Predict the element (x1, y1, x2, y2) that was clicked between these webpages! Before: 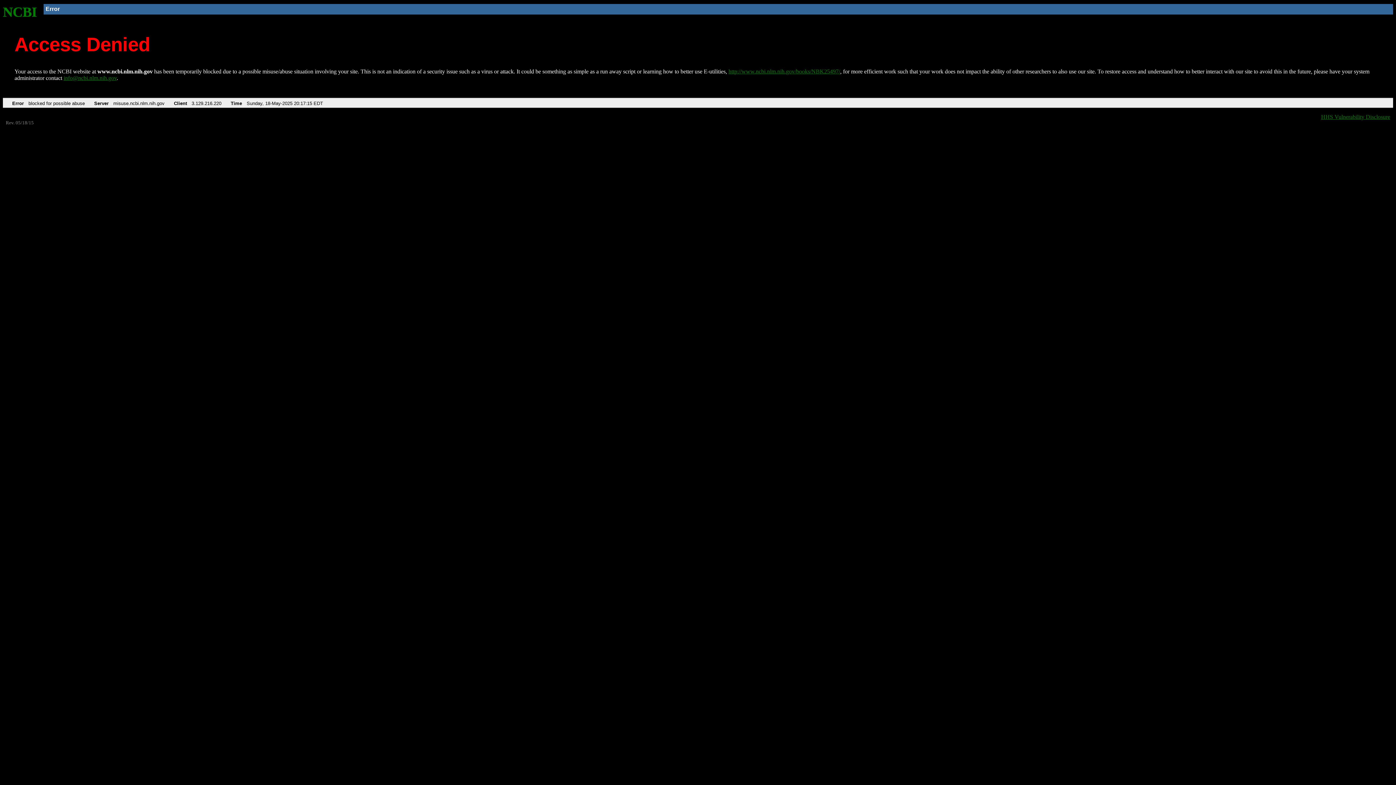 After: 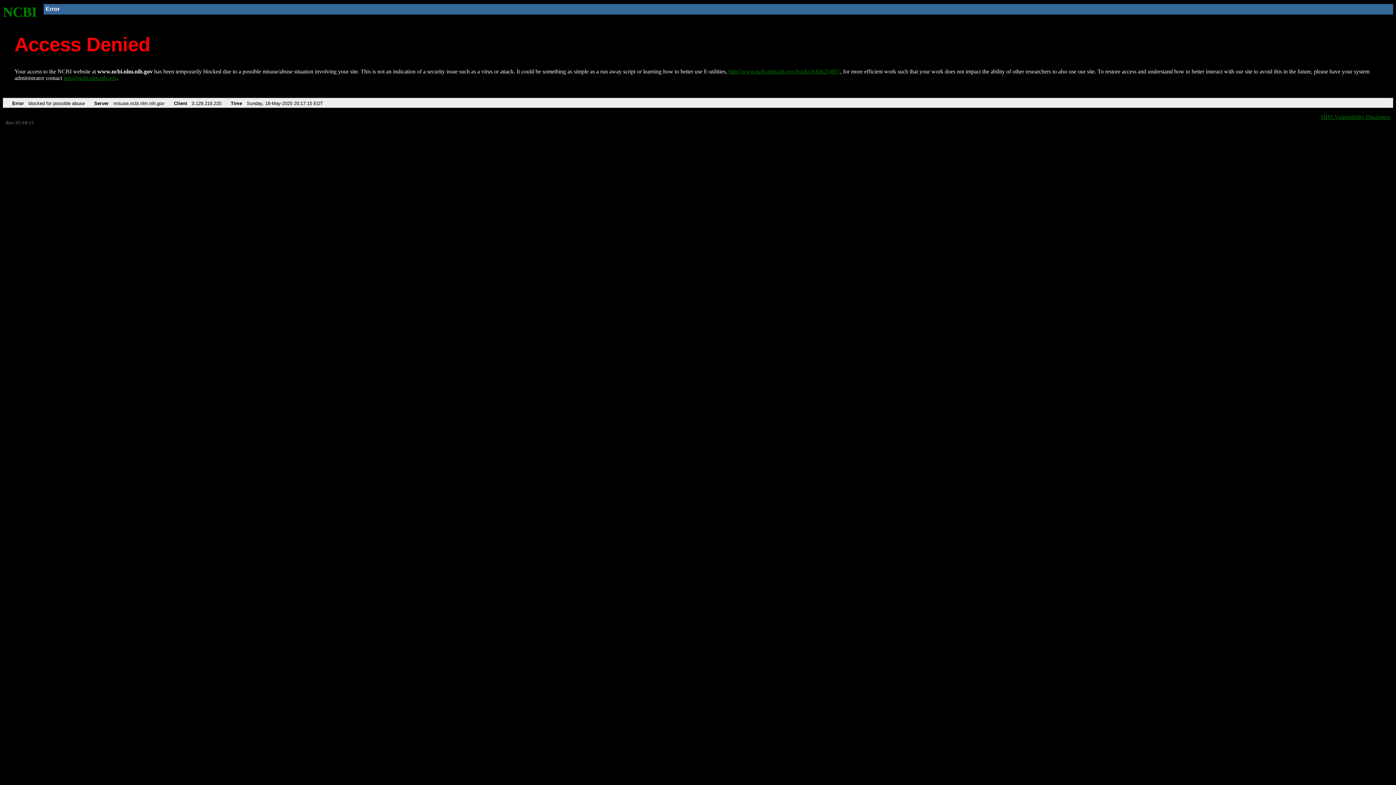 Action: label: info@ncbi.nlm.nih.gov bbox: (63, 75, 116, 81)